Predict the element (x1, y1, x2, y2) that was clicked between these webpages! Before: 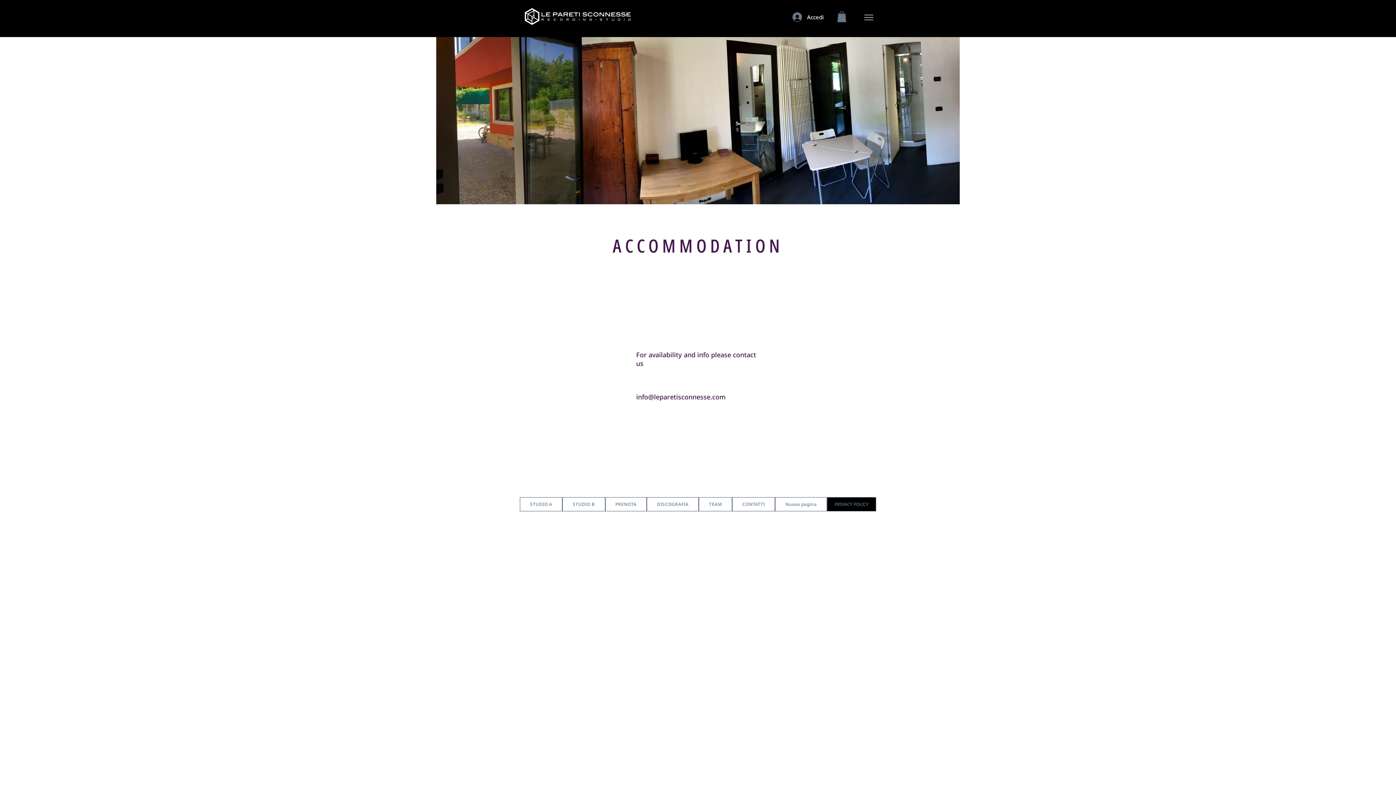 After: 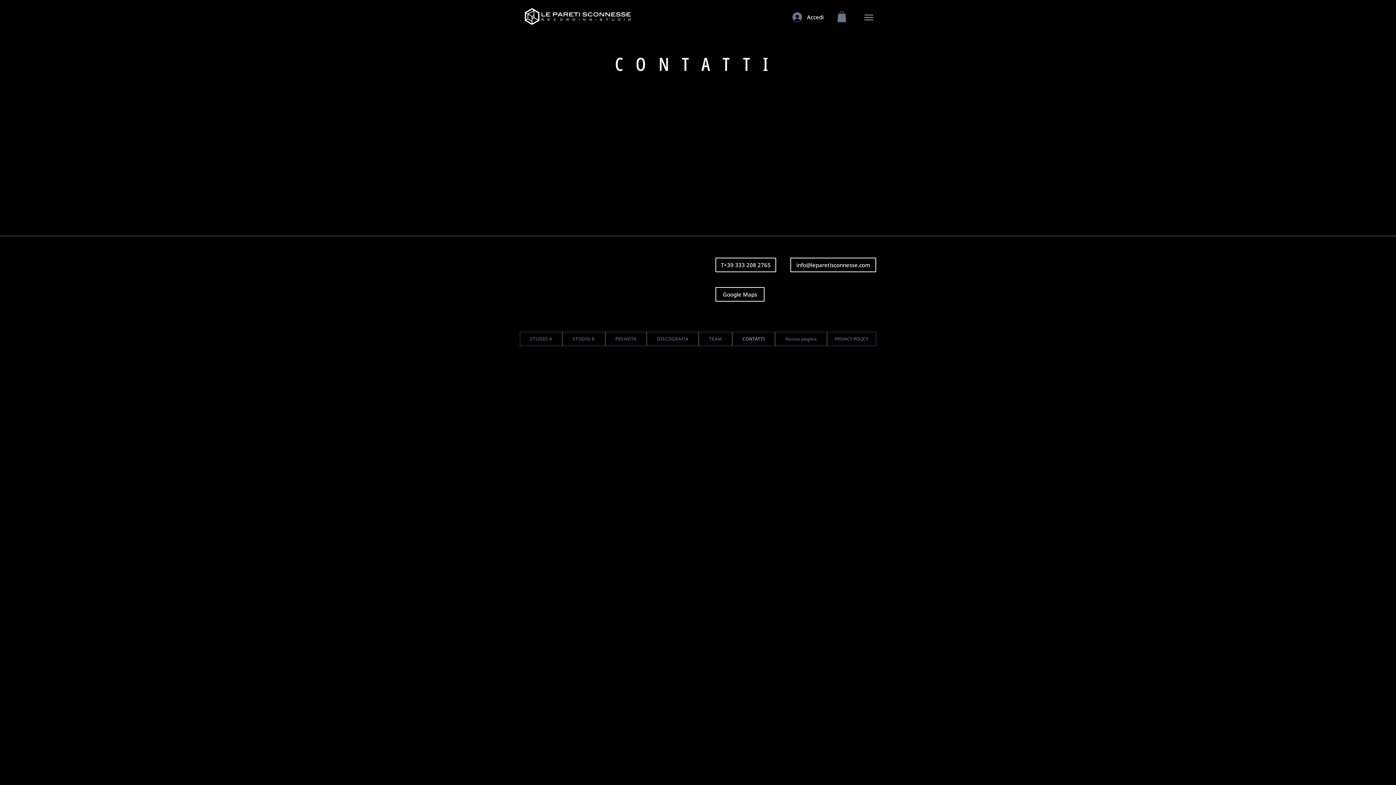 Action: bbox: (732, 497, 775, 511) label: CONTATTI